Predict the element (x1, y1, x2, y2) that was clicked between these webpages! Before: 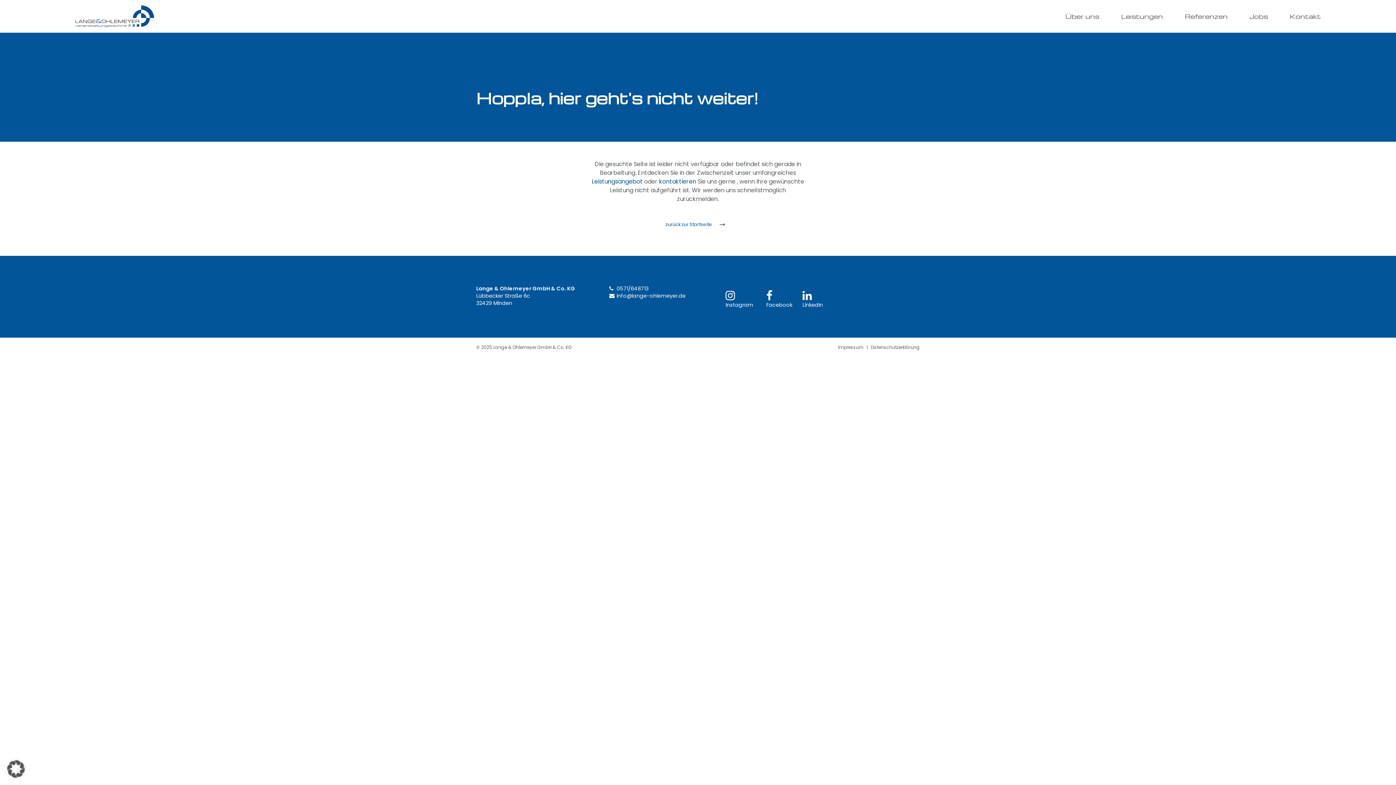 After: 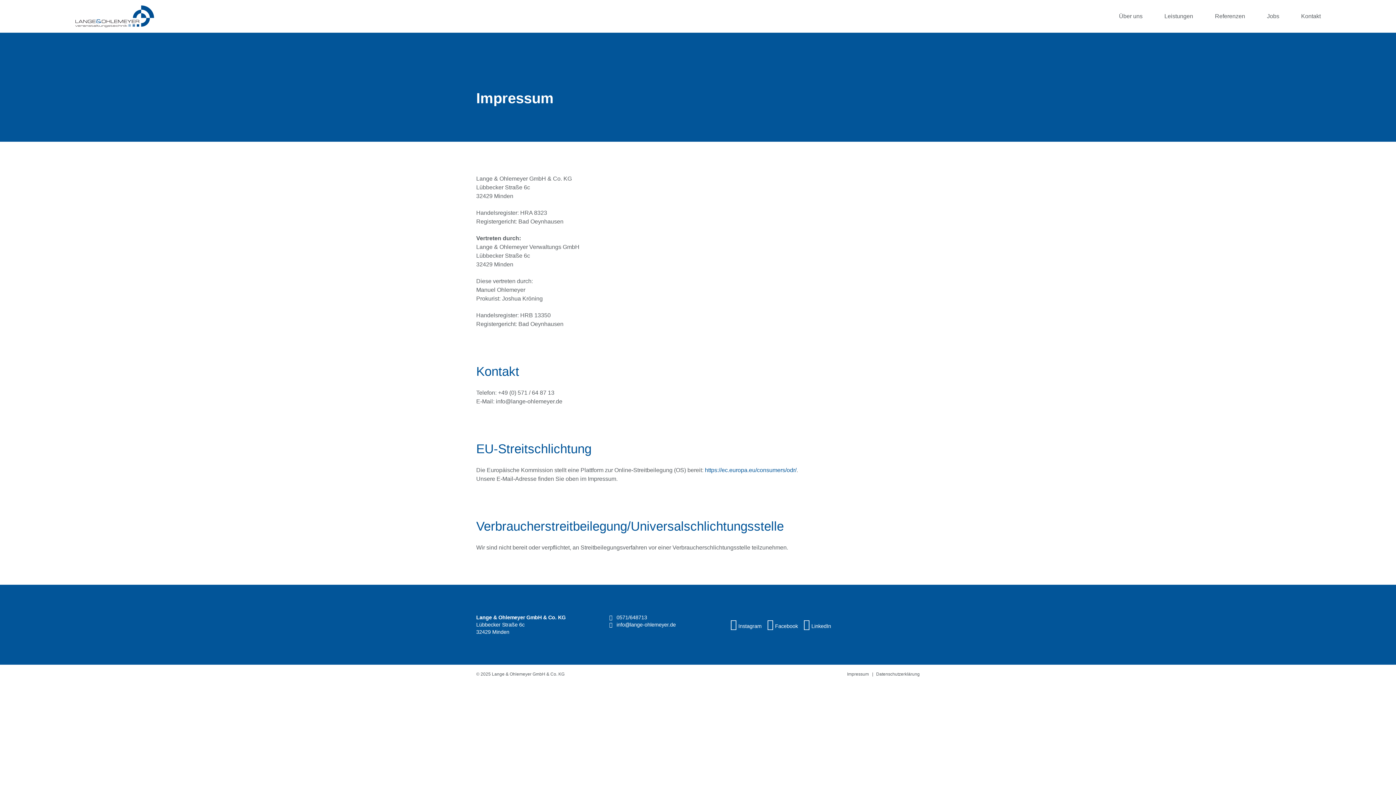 Action: bbox: (838, 344, 863, 350) label: Impressum